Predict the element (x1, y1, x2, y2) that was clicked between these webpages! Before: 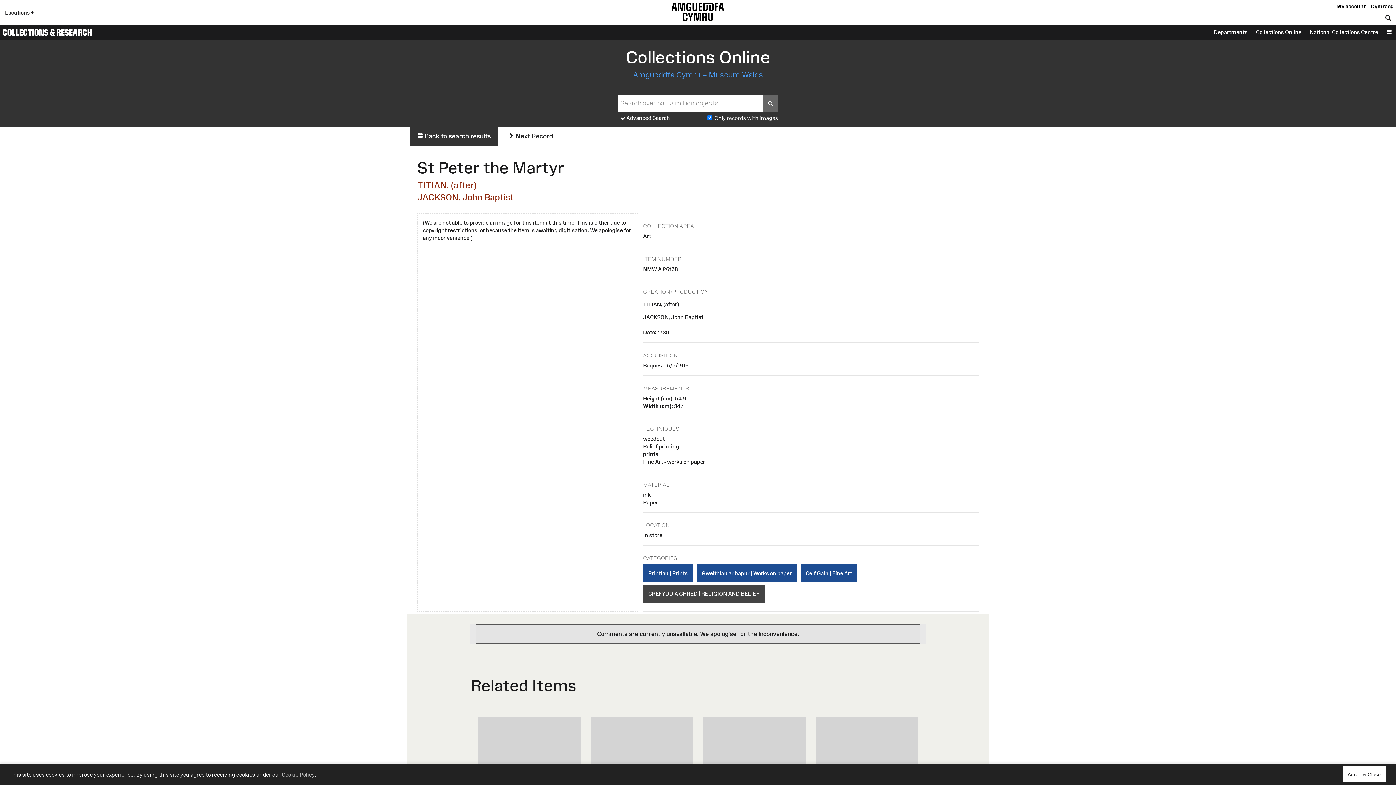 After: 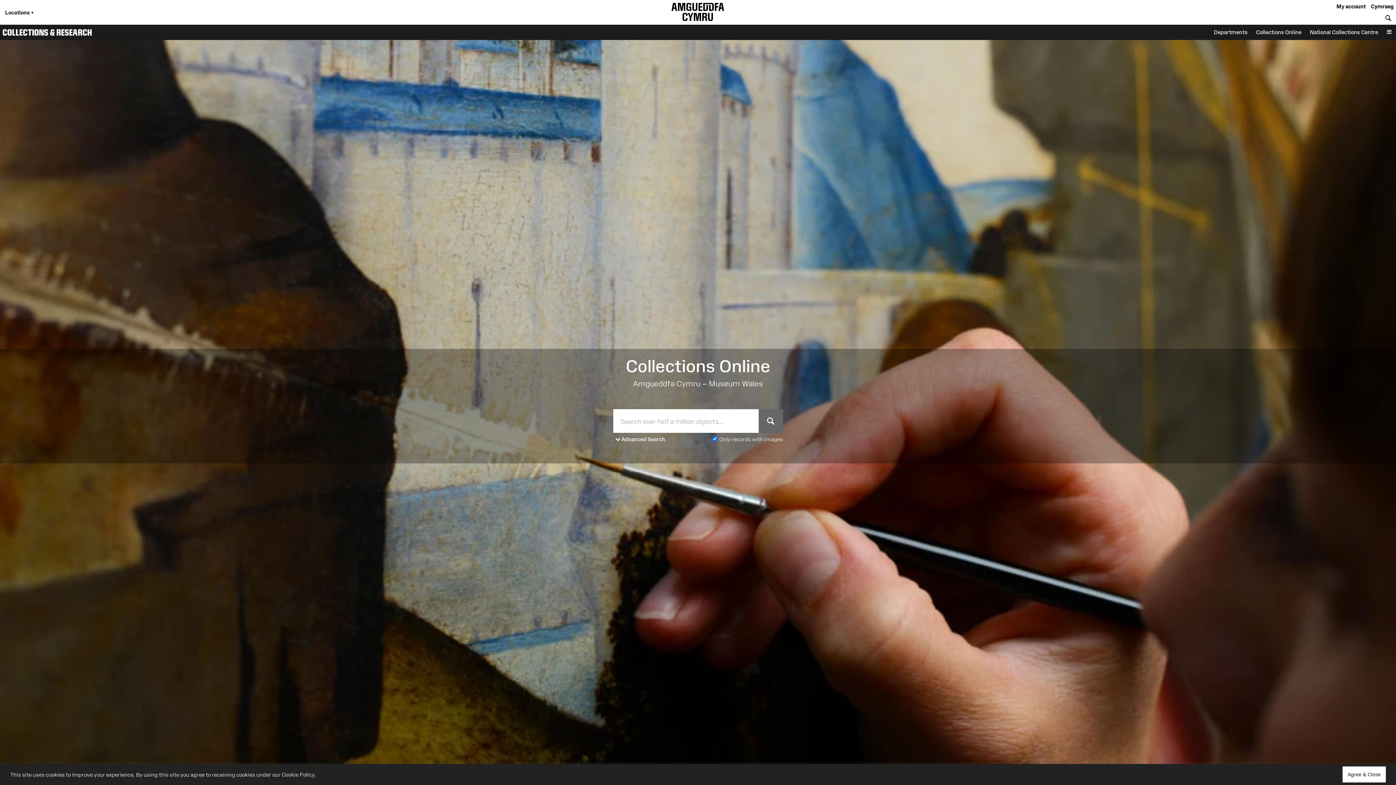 Action: bbox: (1252, 24, 1306, 40) label: Collections Online